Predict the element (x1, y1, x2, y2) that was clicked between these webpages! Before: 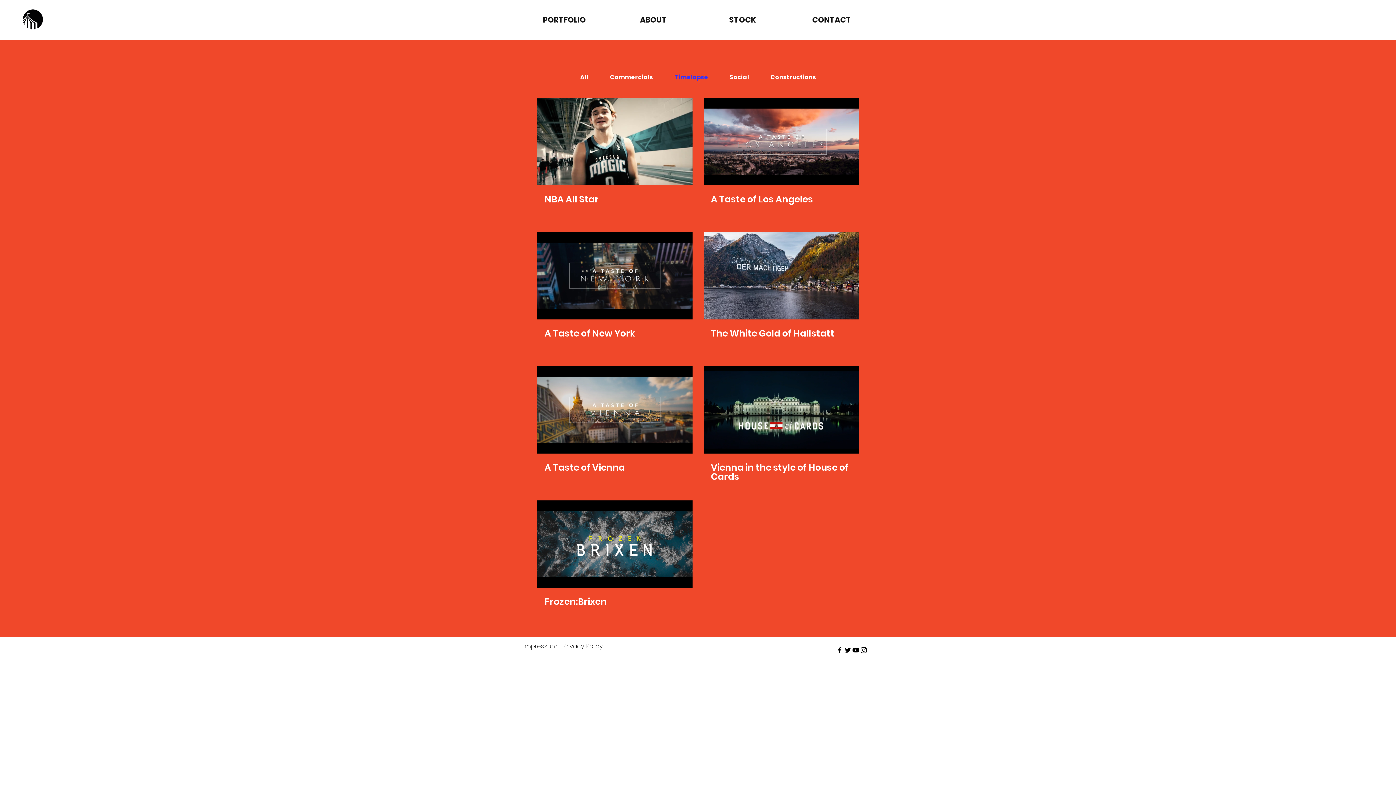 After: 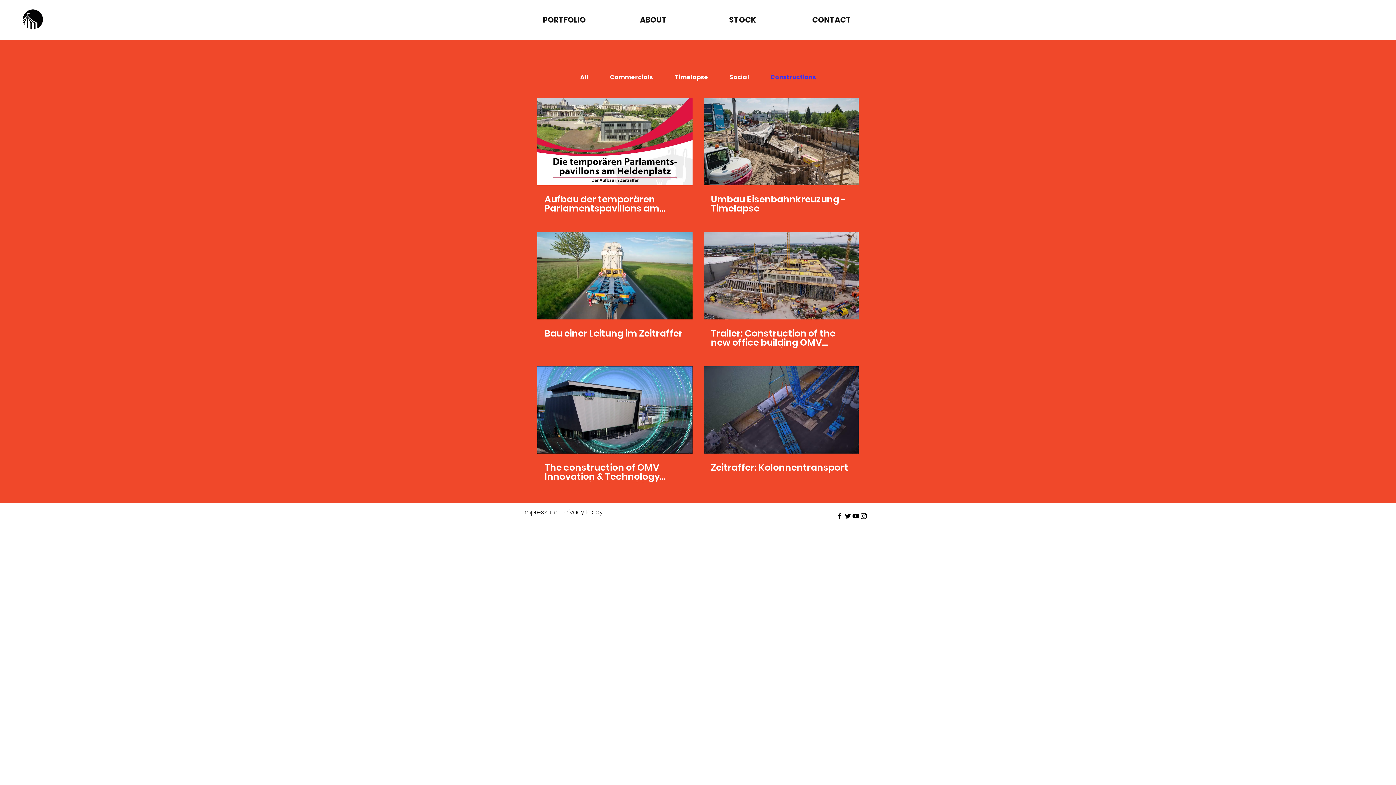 Action: bbox: (760, 68, 826, 86) label: Constructions